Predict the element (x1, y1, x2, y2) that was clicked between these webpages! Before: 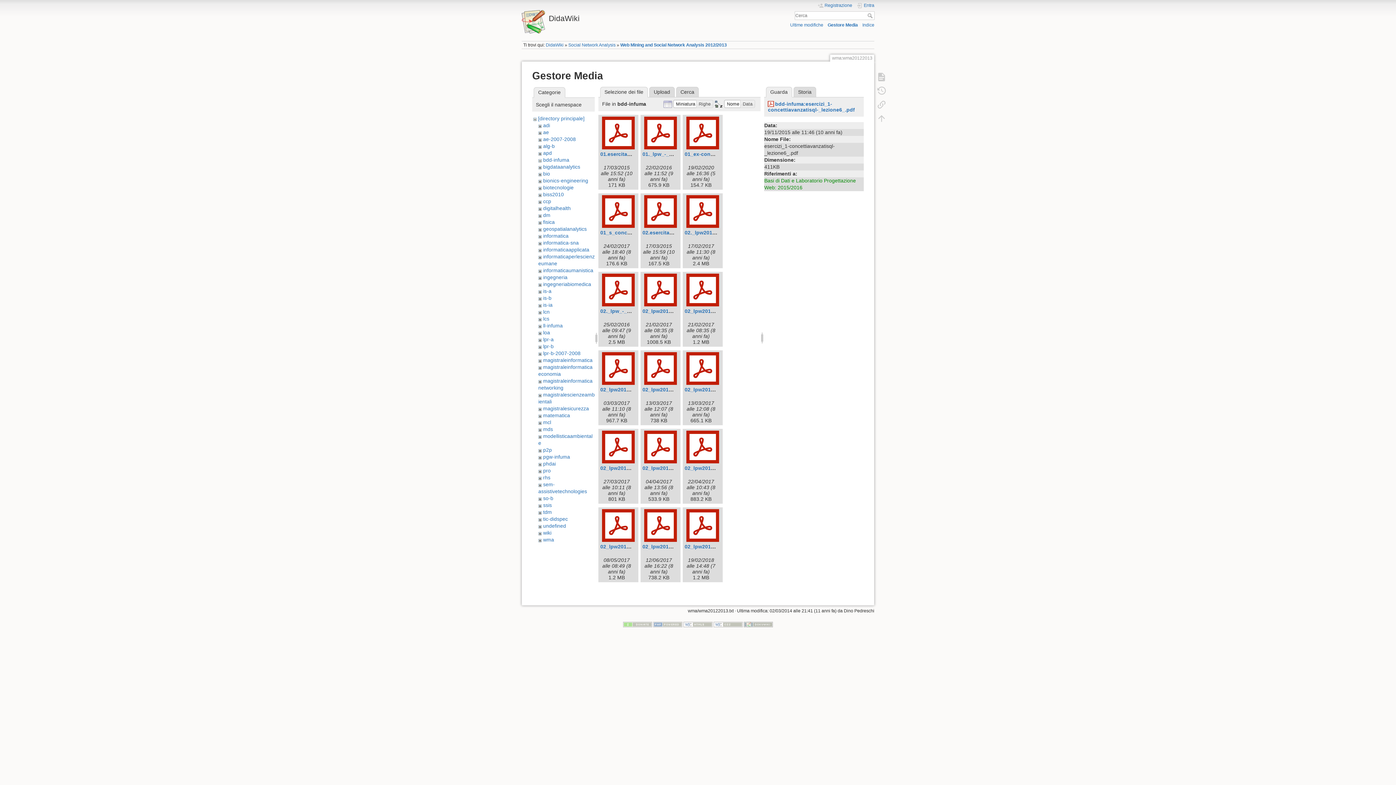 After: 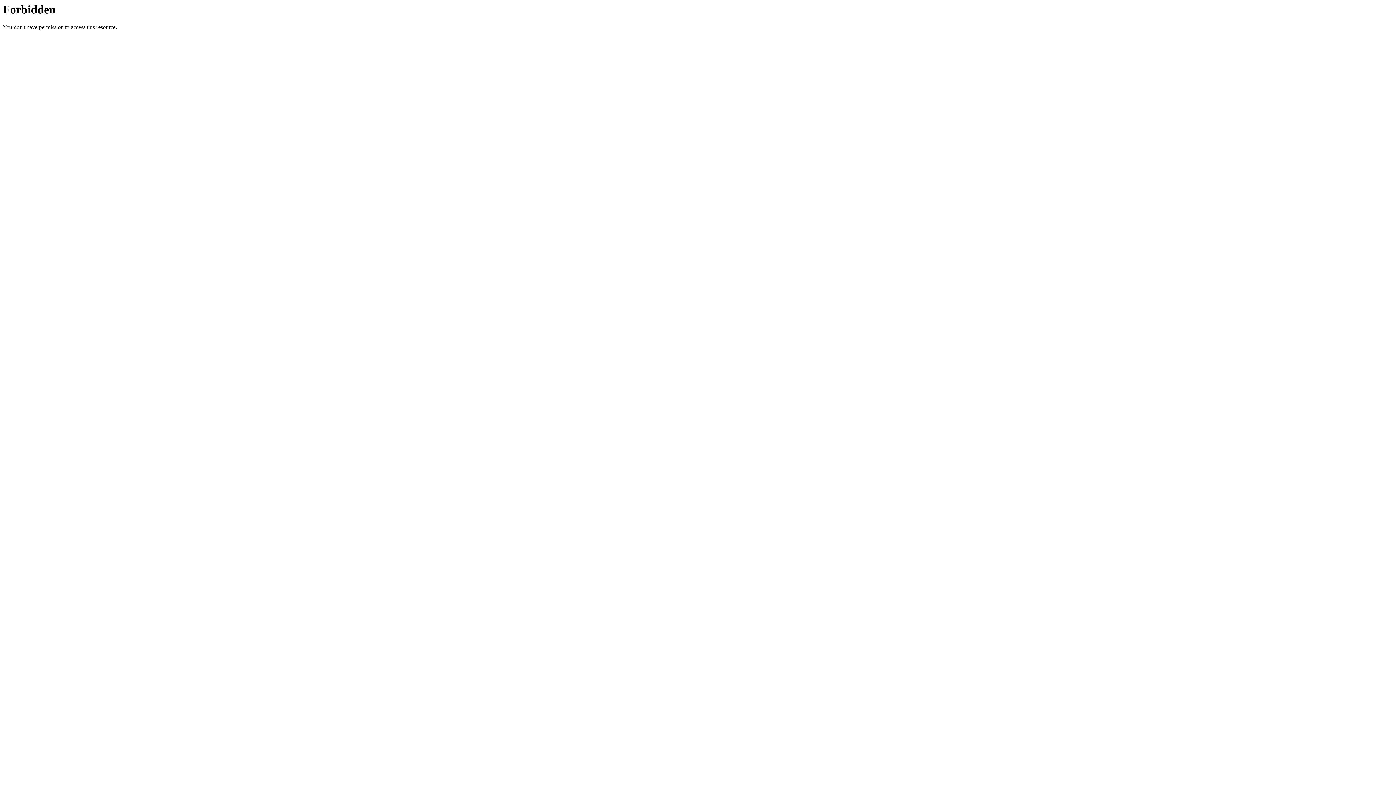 Action: bbox: (623, 622, 652, 627)